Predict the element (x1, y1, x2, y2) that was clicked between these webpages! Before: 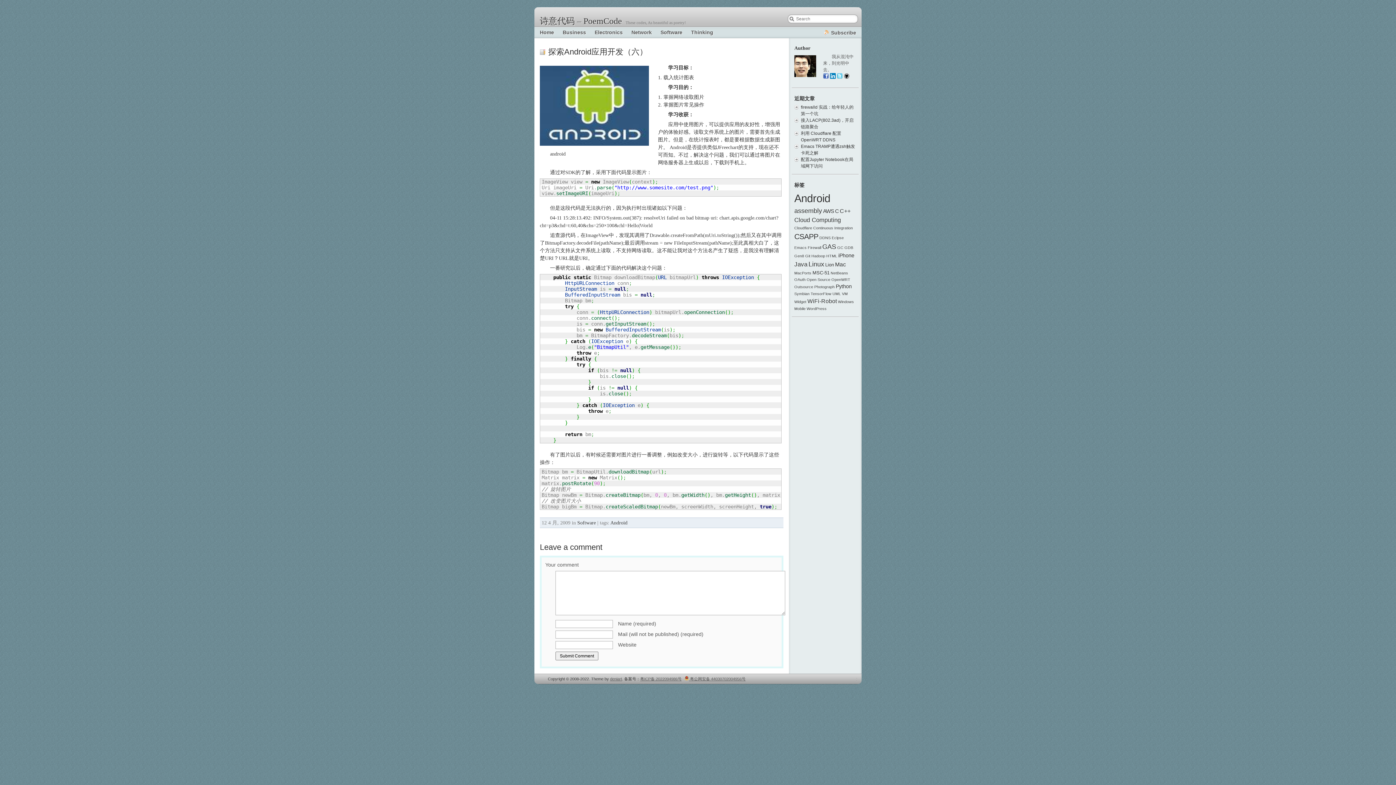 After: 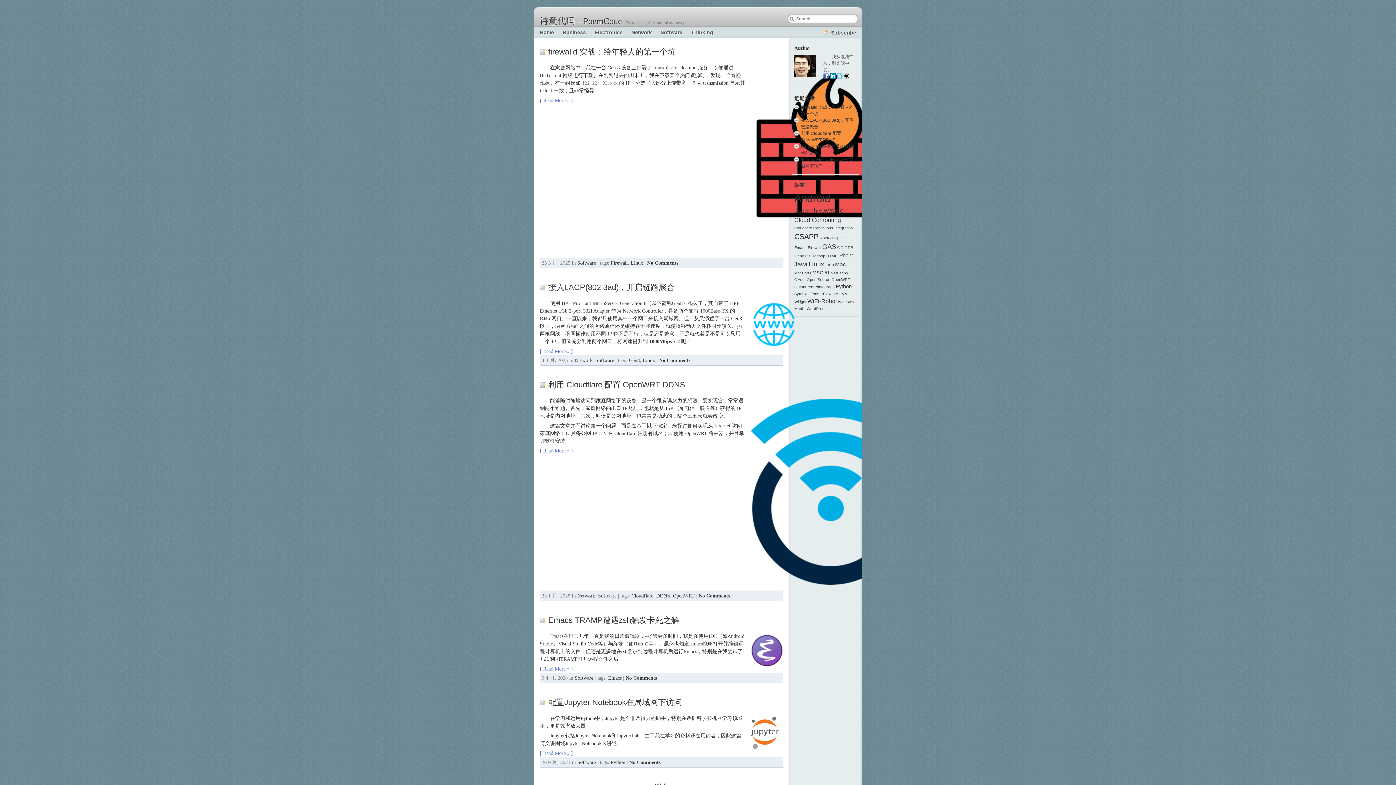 Action: bbox: (660, 29, 682, 35) label: Software